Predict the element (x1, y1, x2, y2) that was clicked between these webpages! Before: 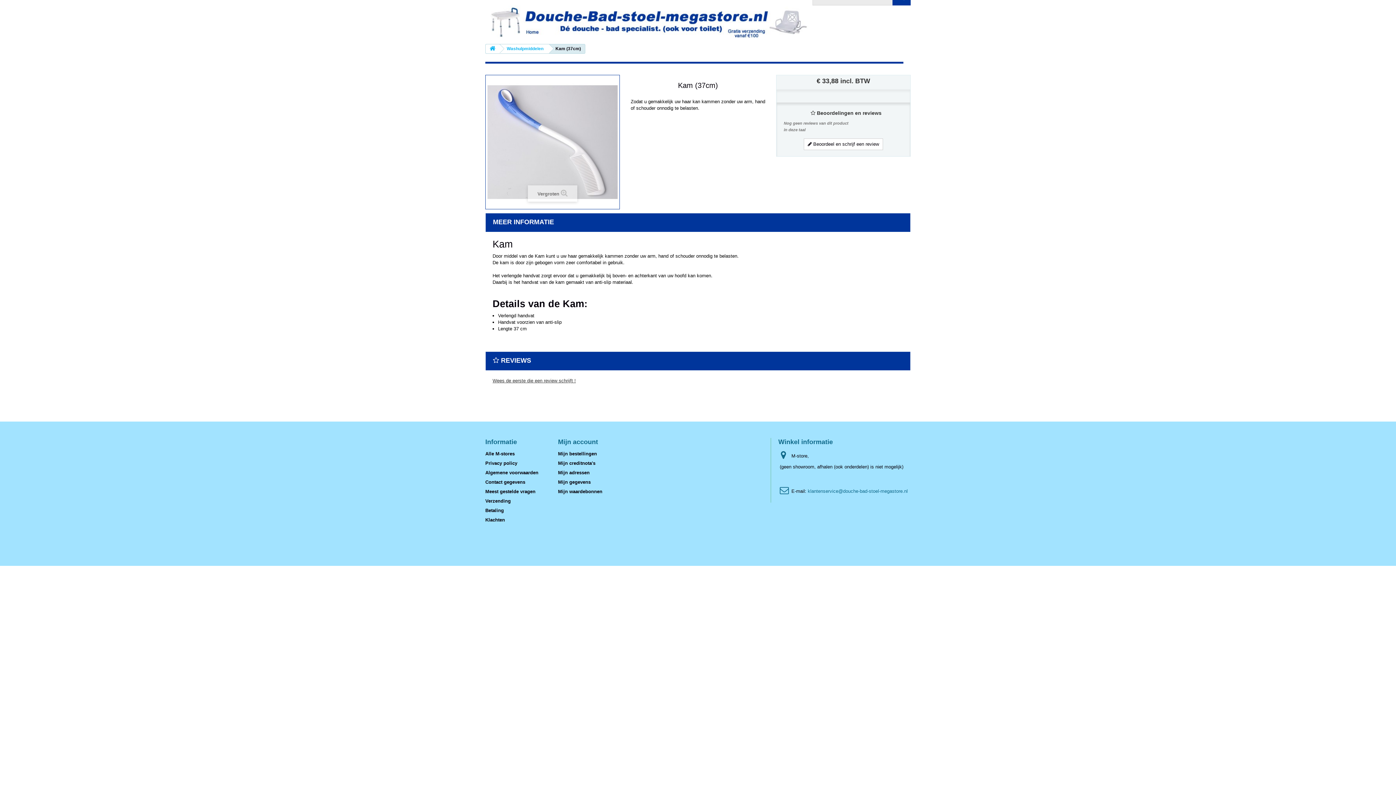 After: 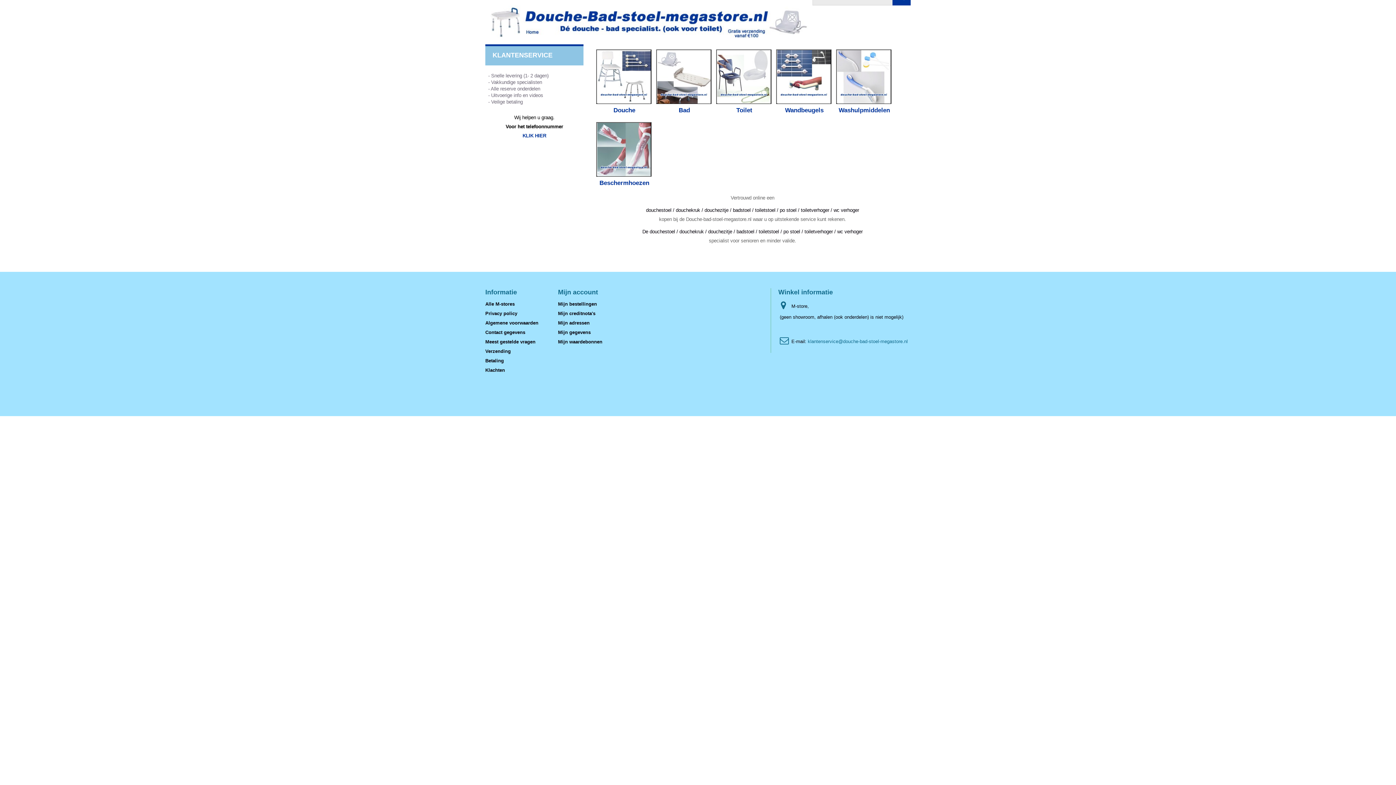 Action: bbox: (485, 44, 499, 53)